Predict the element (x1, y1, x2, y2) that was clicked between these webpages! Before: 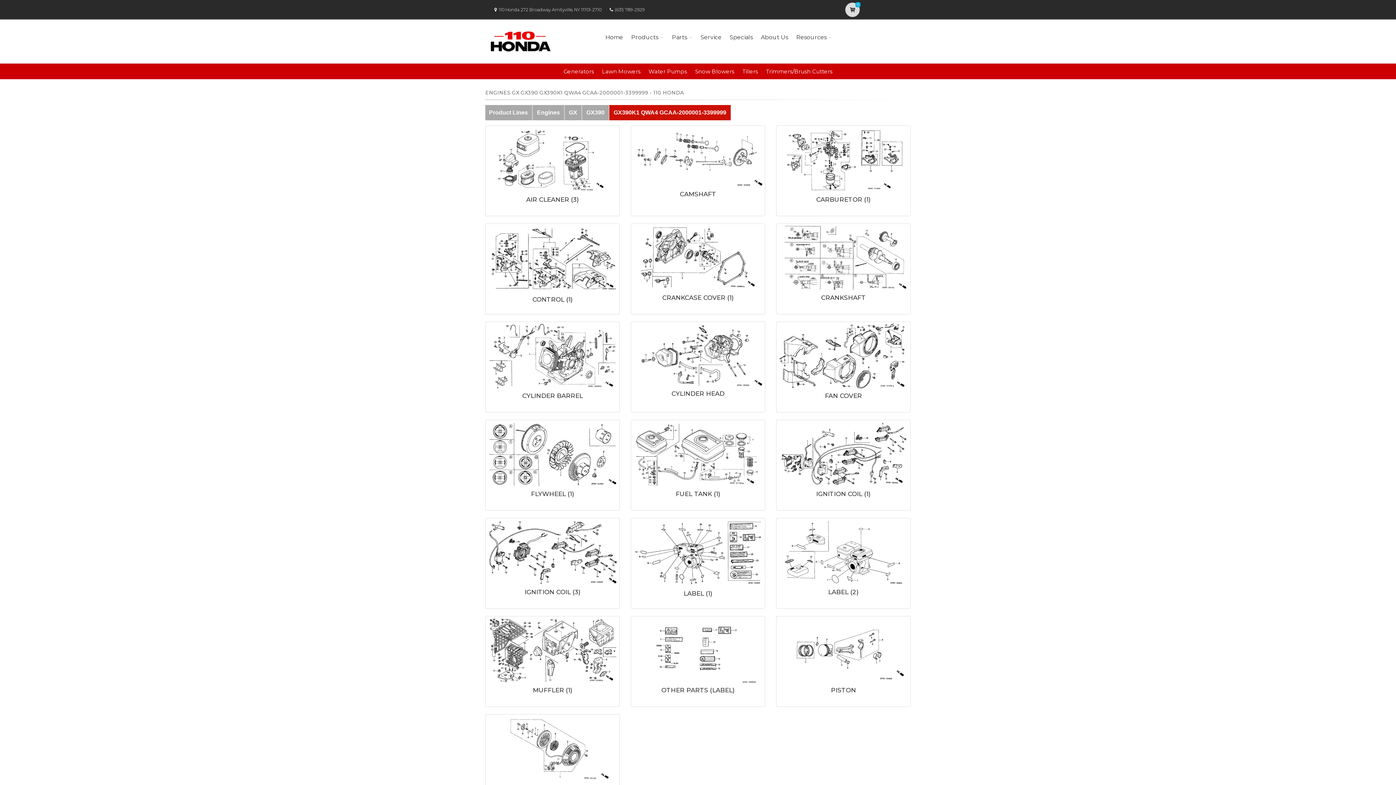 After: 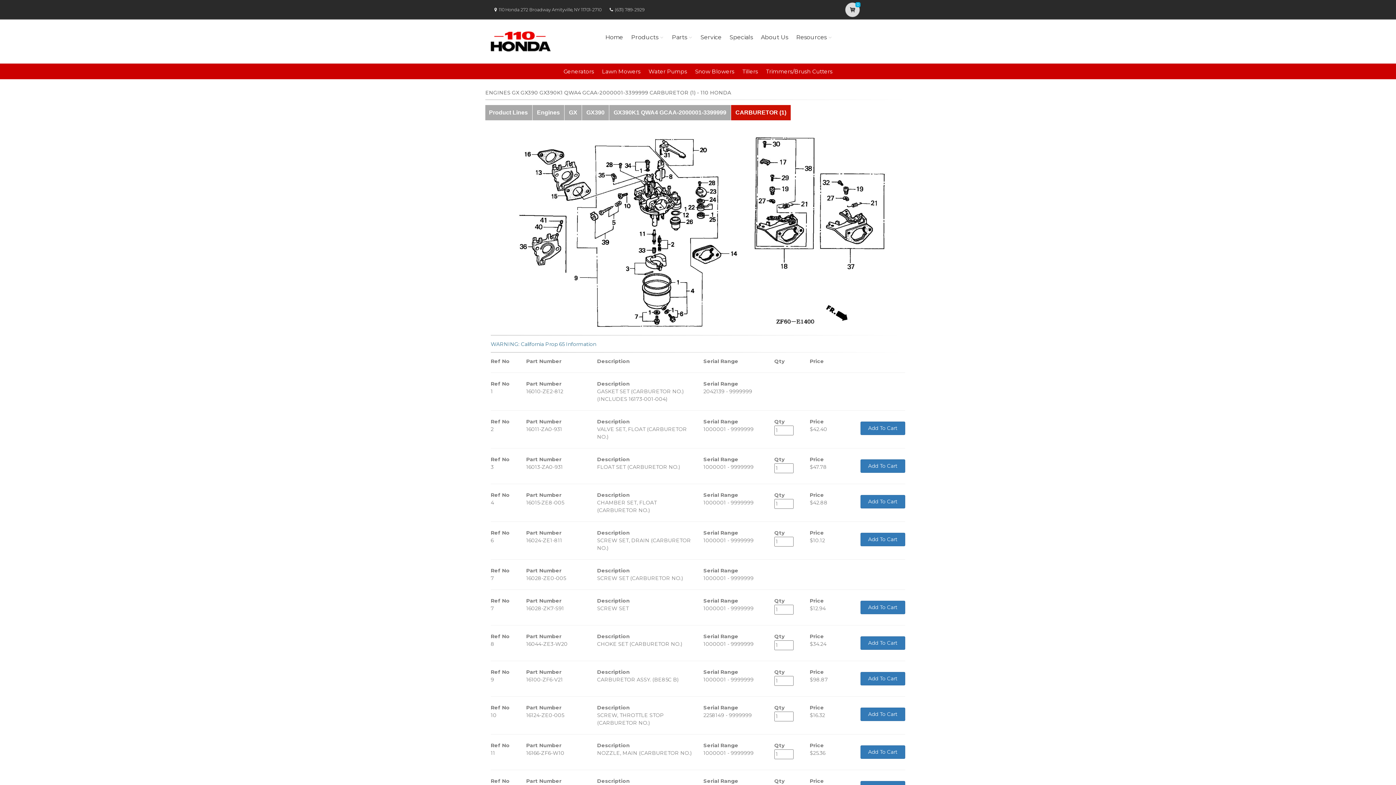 Action: label: CARBURETOR (1) bbox: (816, 196, 870, 203)